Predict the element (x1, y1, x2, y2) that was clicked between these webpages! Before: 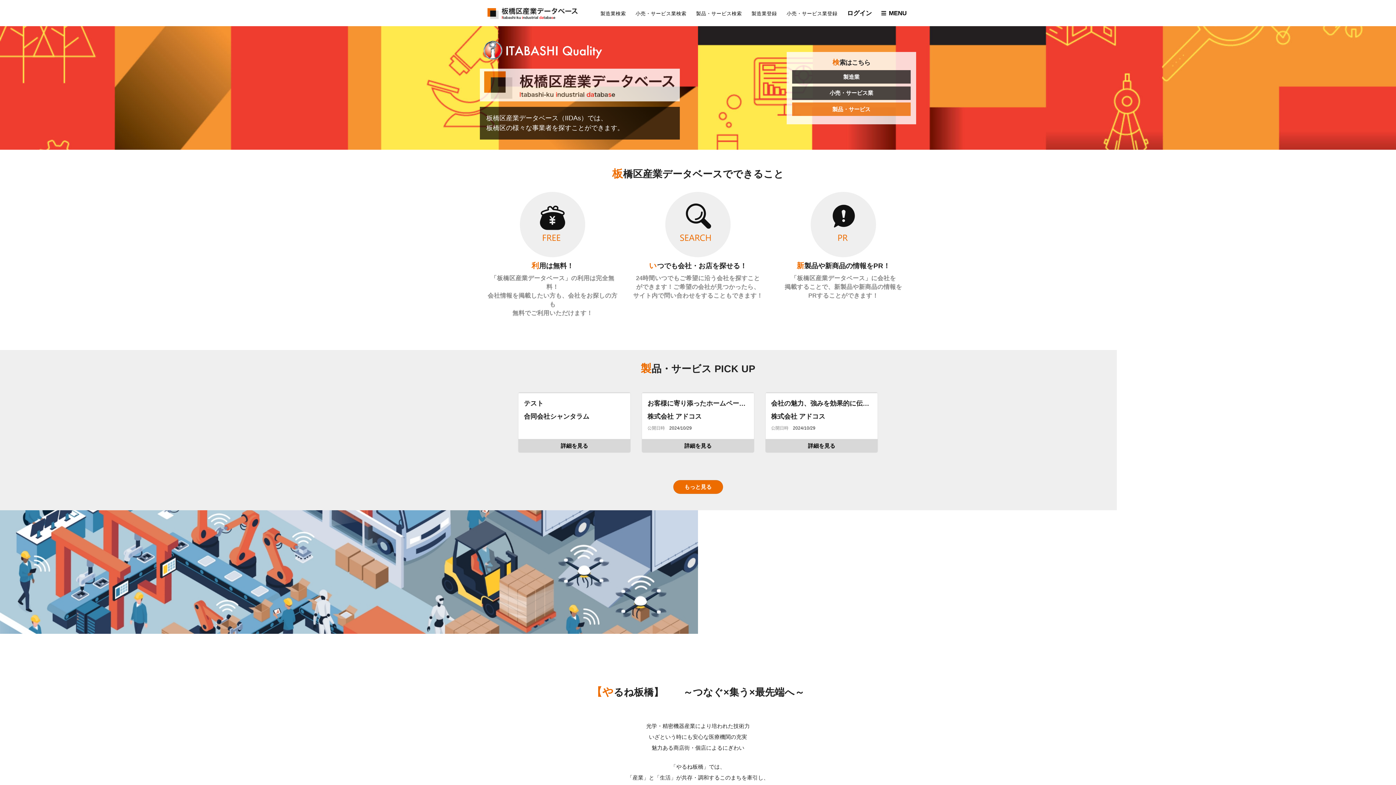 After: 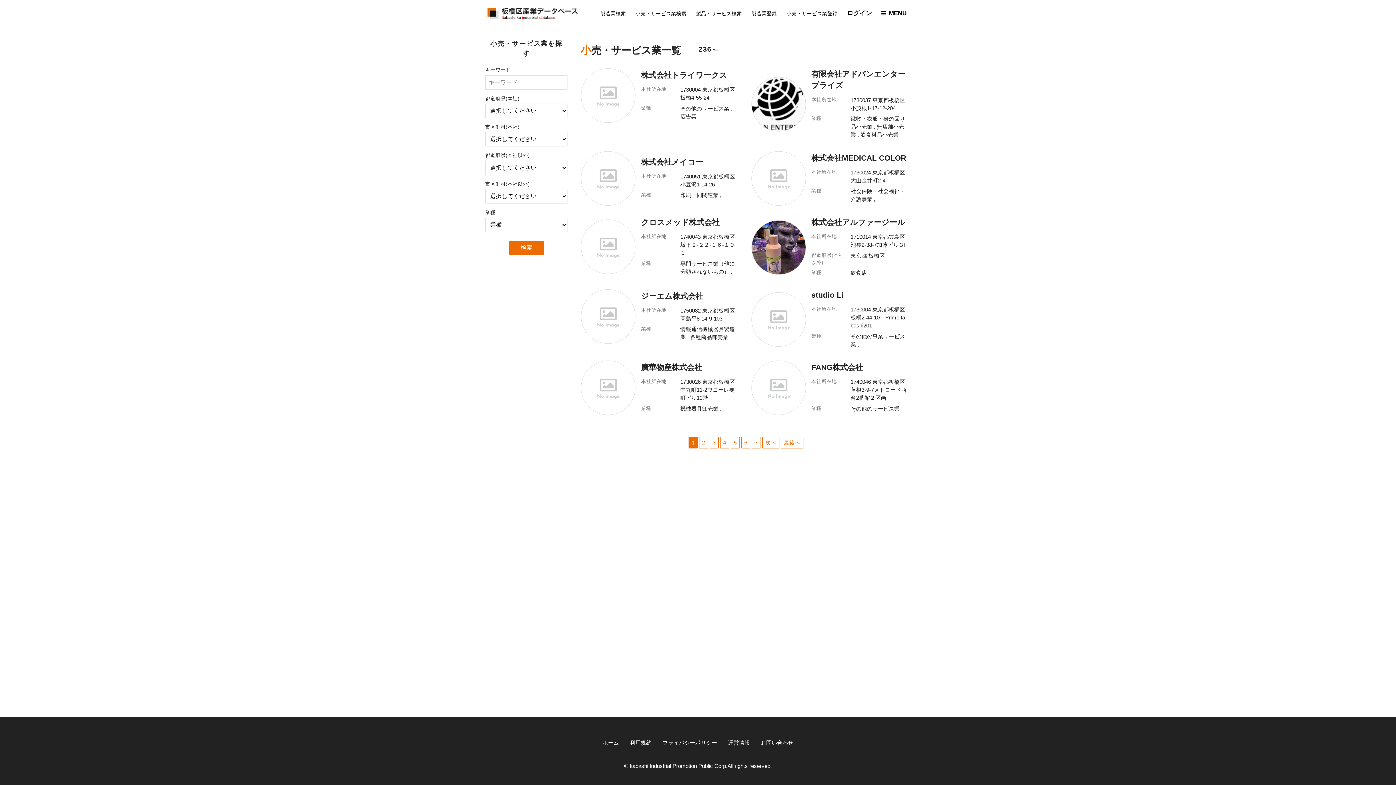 Action: label: 小売・サービス業検索 bbox: (635, 10, 686, 16)